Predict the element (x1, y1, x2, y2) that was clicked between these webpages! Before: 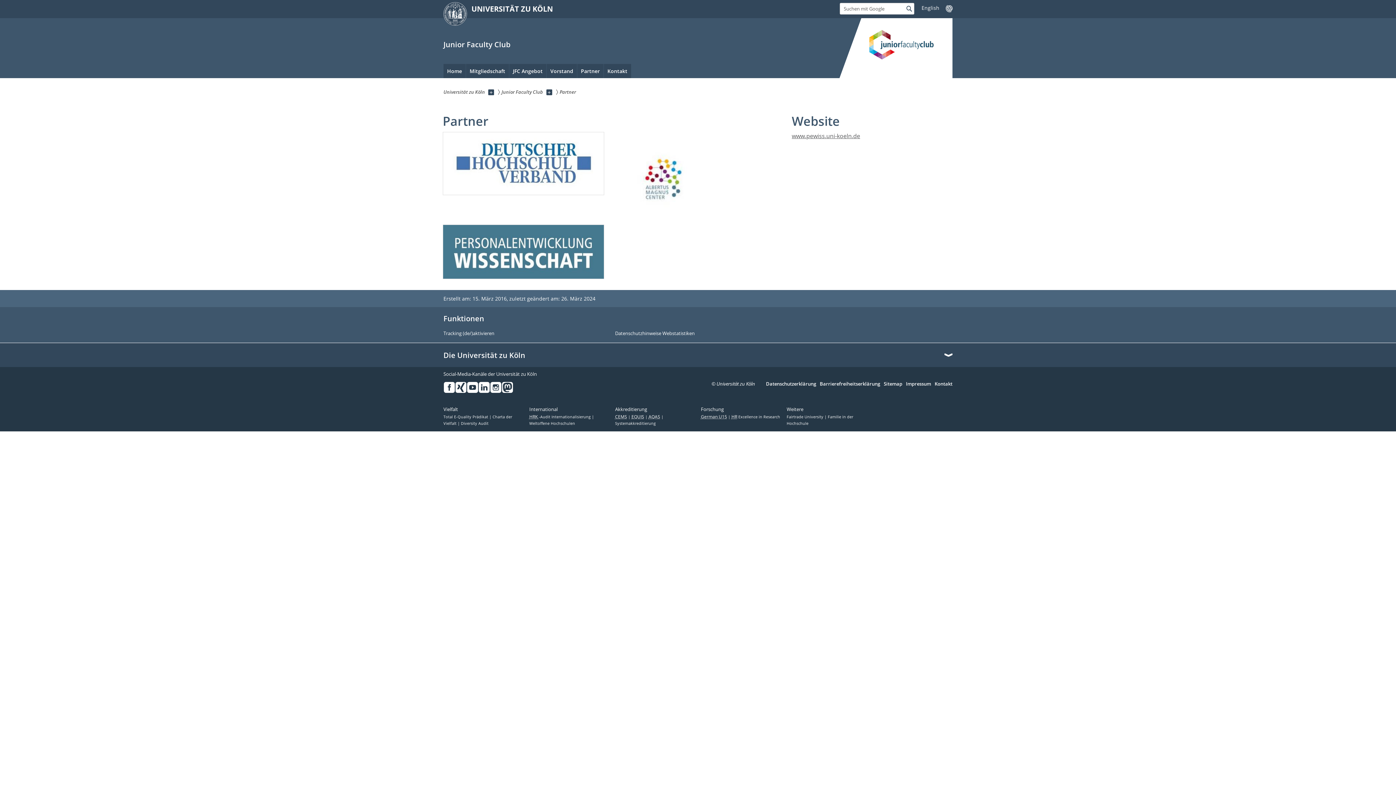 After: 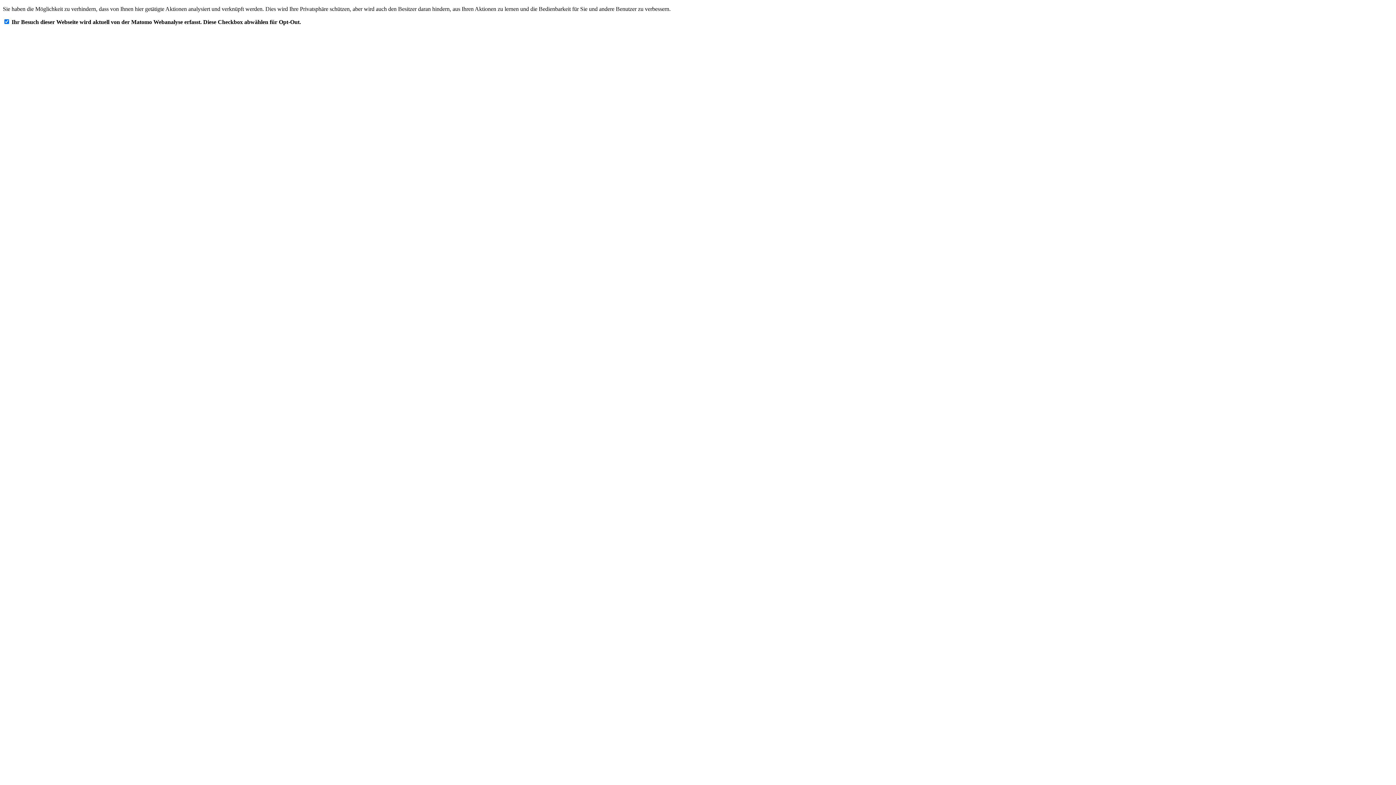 Action: bbox: (443, 331, 609, 336) label: Tracking (de/)aktivieren